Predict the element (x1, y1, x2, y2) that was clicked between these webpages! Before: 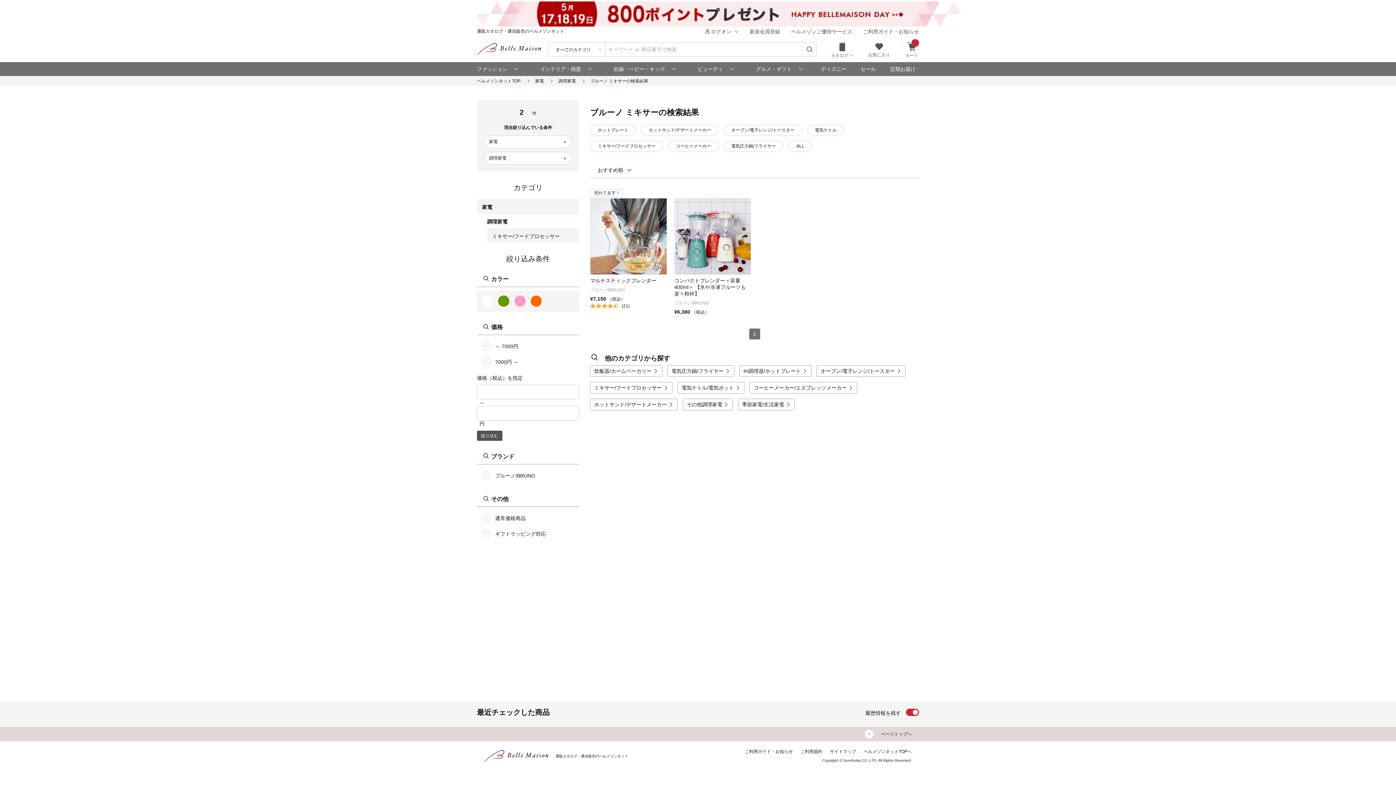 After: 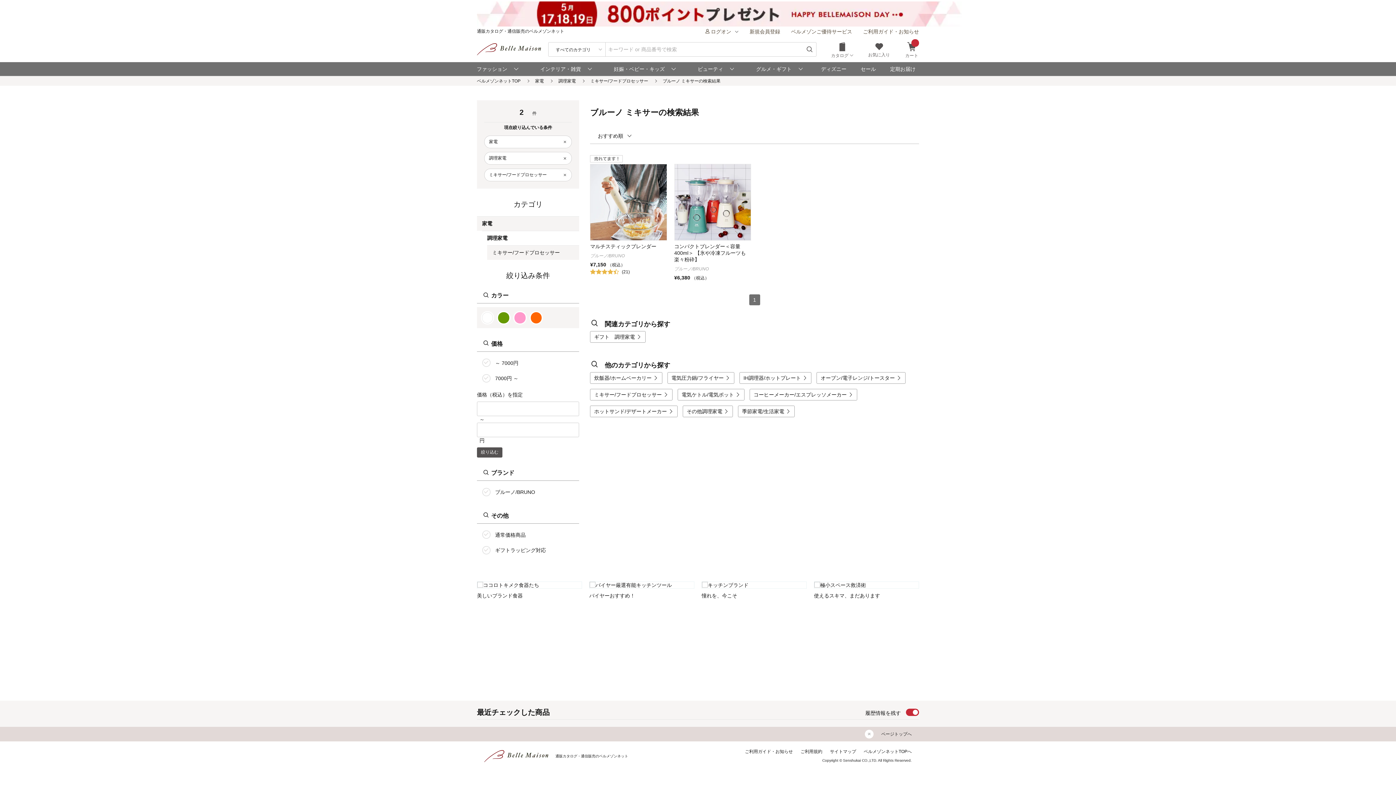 Action: bbox: (487, 229, 579, 243) label: ミキサー/フードプロセッサー